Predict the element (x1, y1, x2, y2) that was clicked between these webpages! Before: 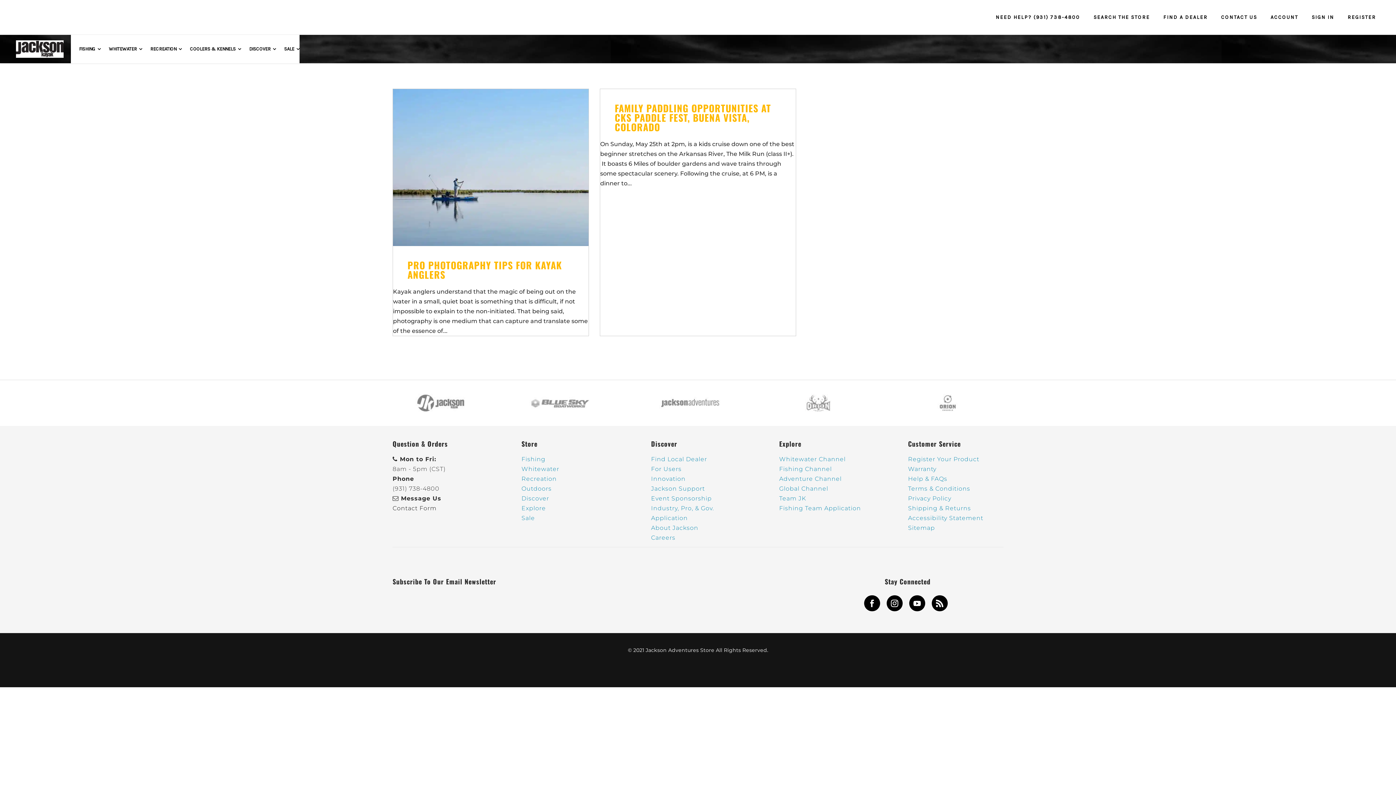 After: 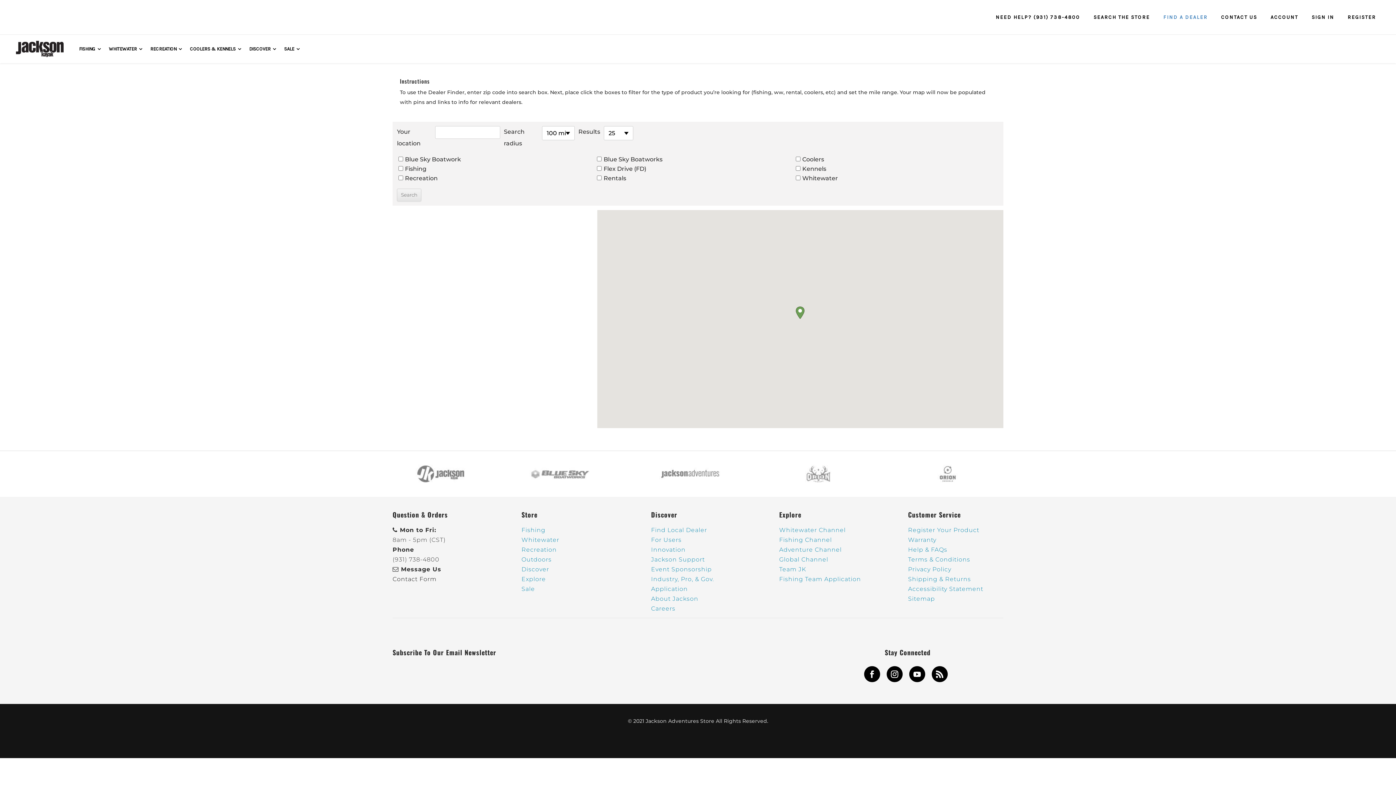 Action: label: Find Local Dealer bbox: (651, 456, 707, 462)